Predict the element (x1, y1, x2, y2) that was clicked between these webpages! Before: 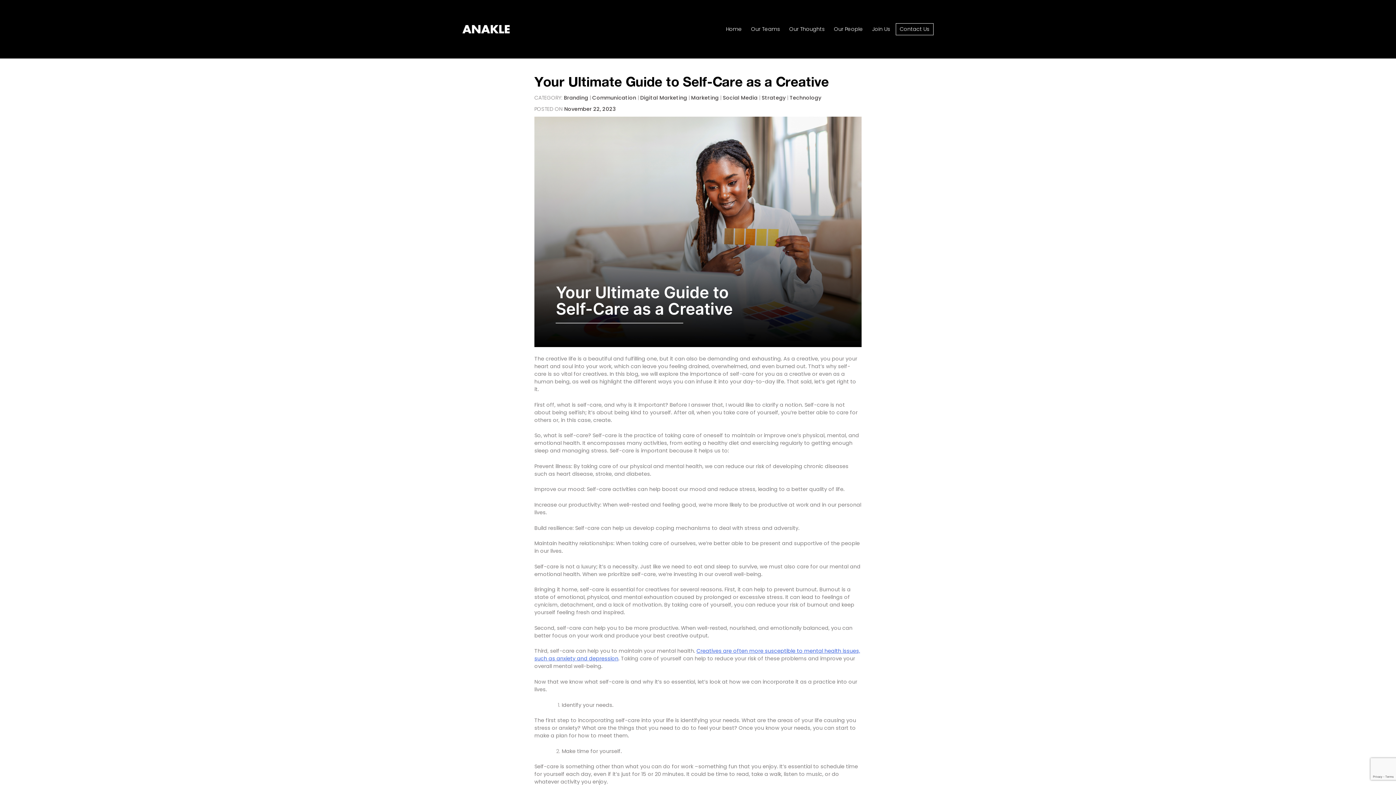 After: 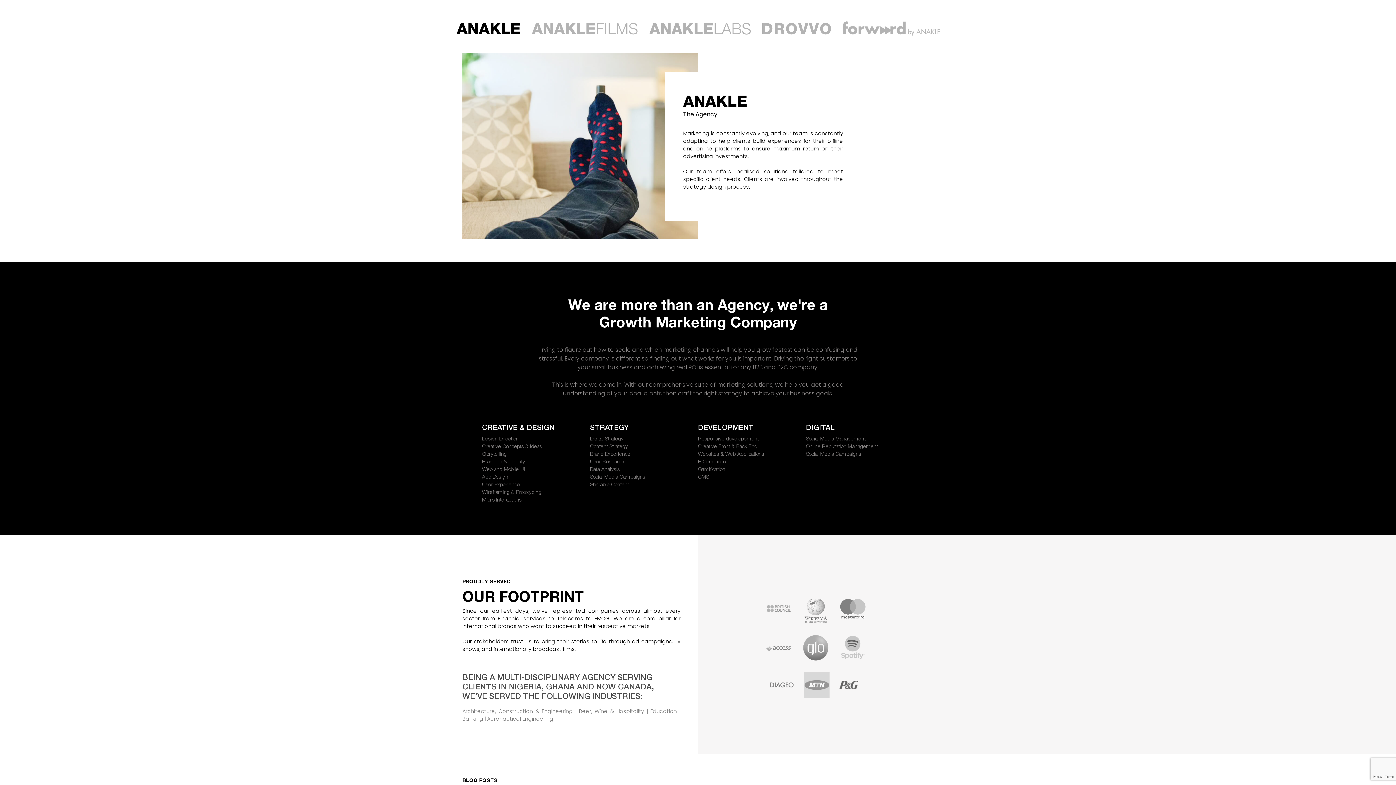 Action: label: Our Teams bbox: (747, 23, 784, 34)